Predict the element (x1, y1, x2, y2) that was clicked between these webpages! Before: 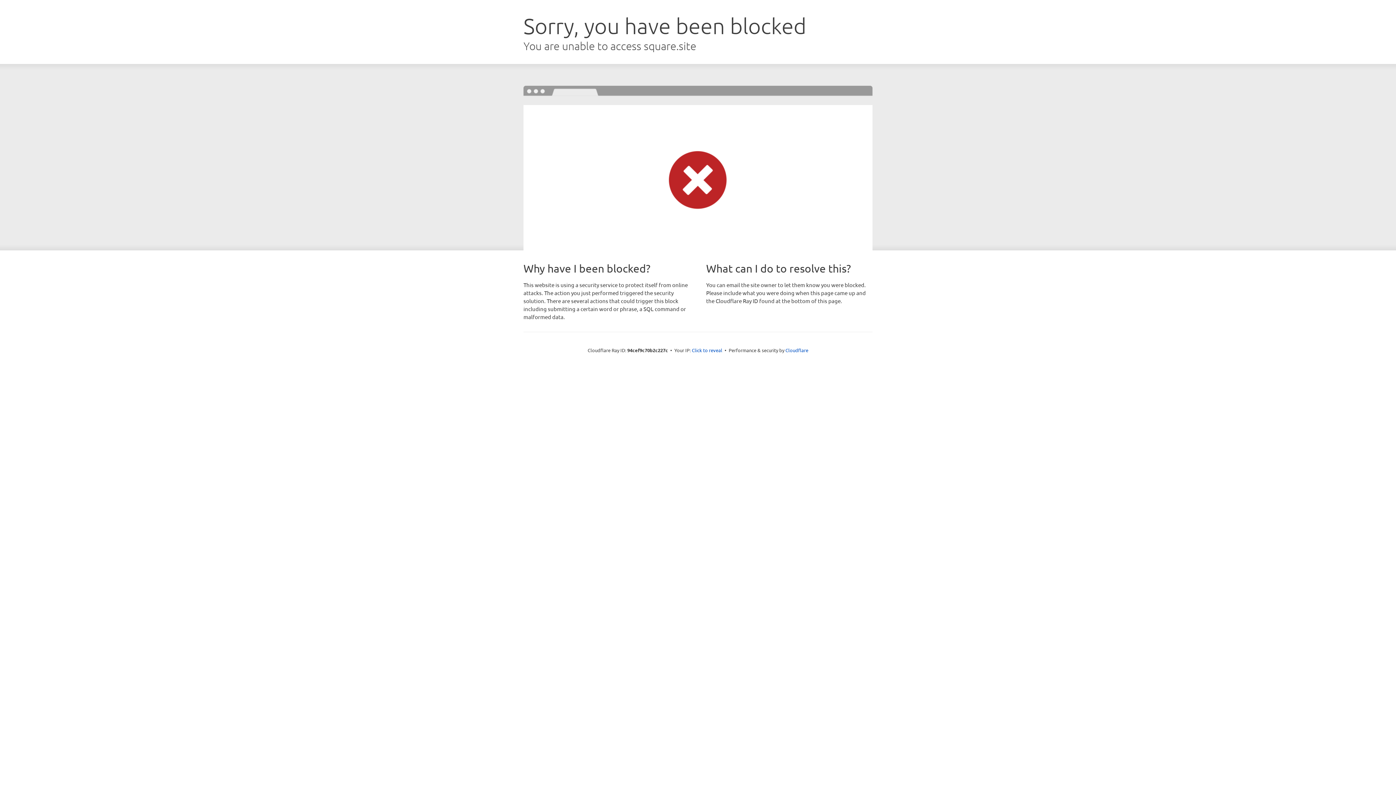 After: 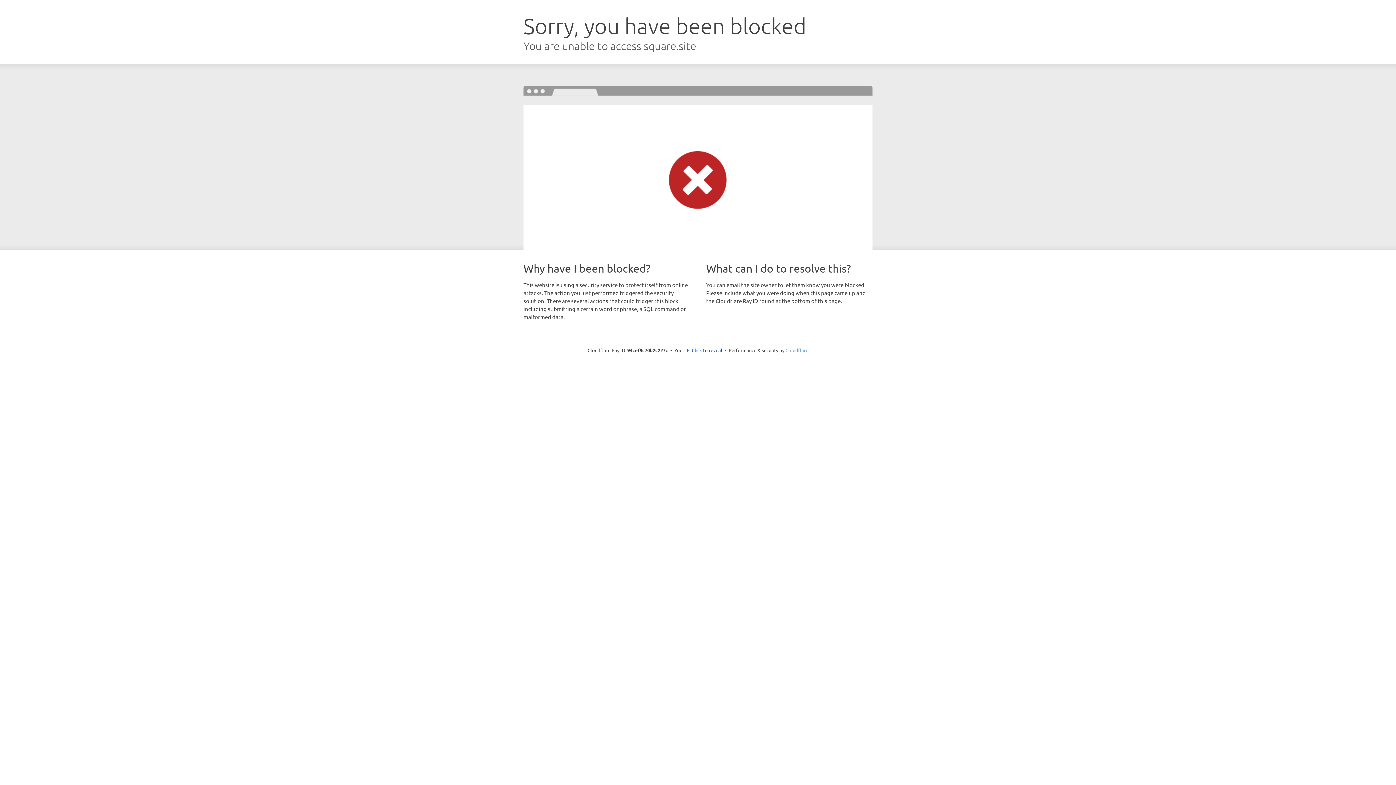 Action: bbox: (785, 347, 808, 353) label: Cloudflare